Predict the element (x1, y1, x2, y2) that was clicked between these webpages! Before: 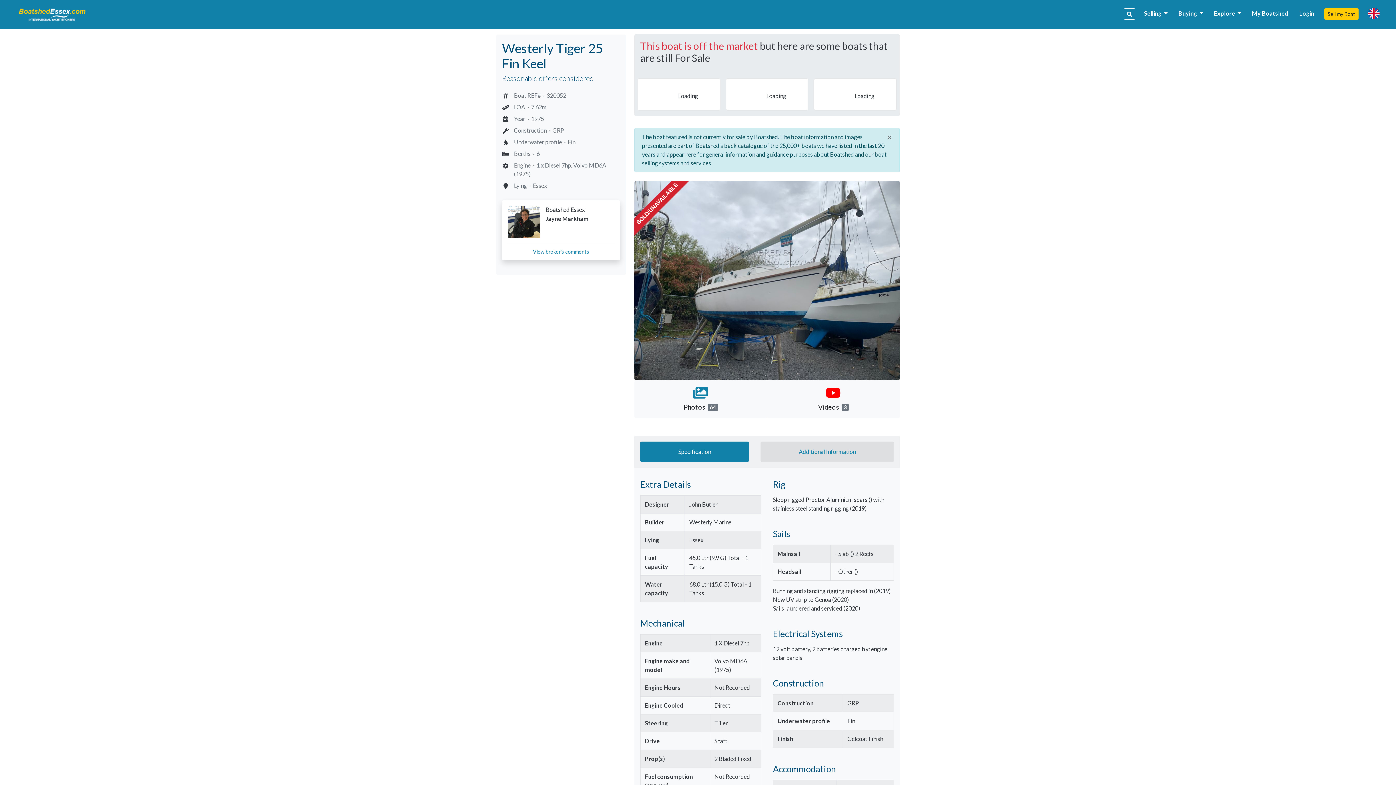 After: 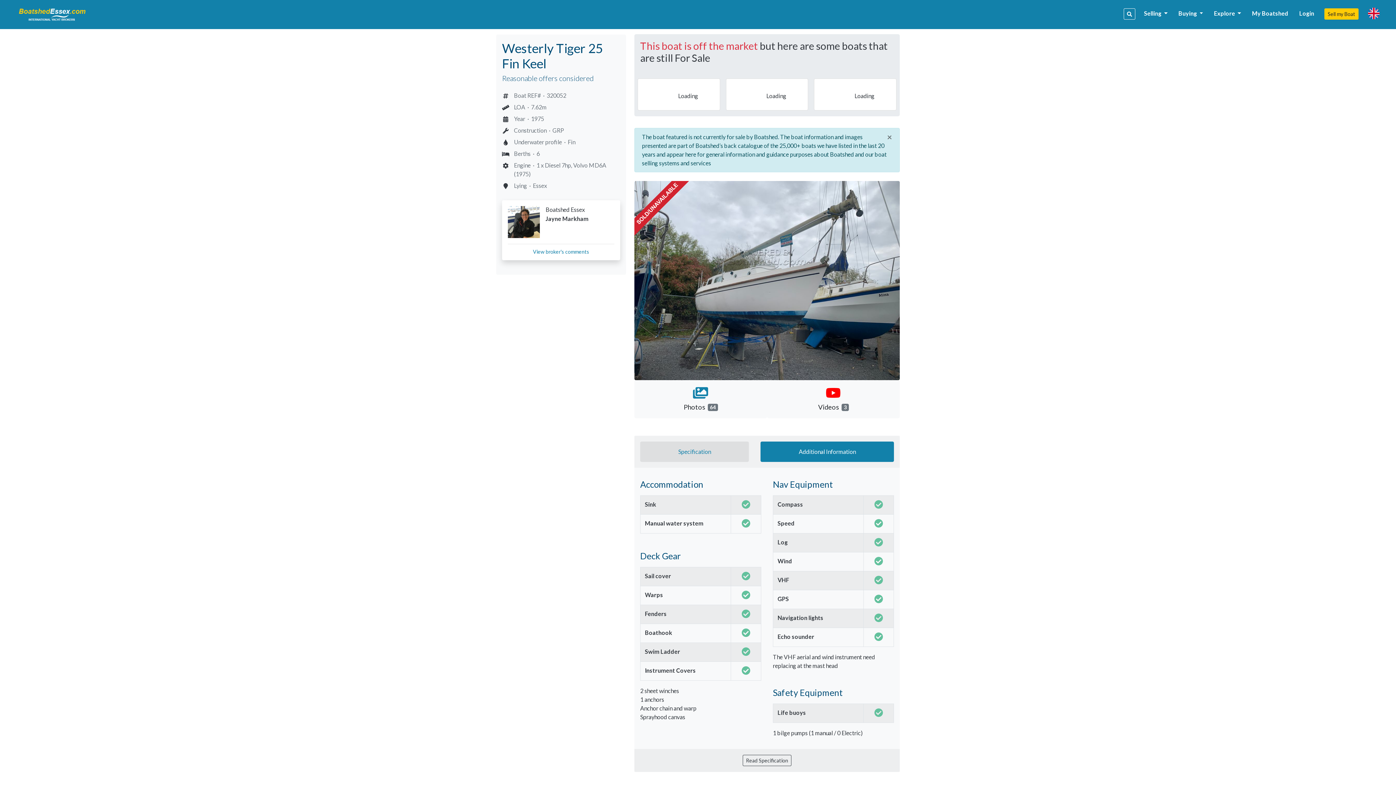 Action: bbox: (760, 441, 894, 462) label: Additional Information